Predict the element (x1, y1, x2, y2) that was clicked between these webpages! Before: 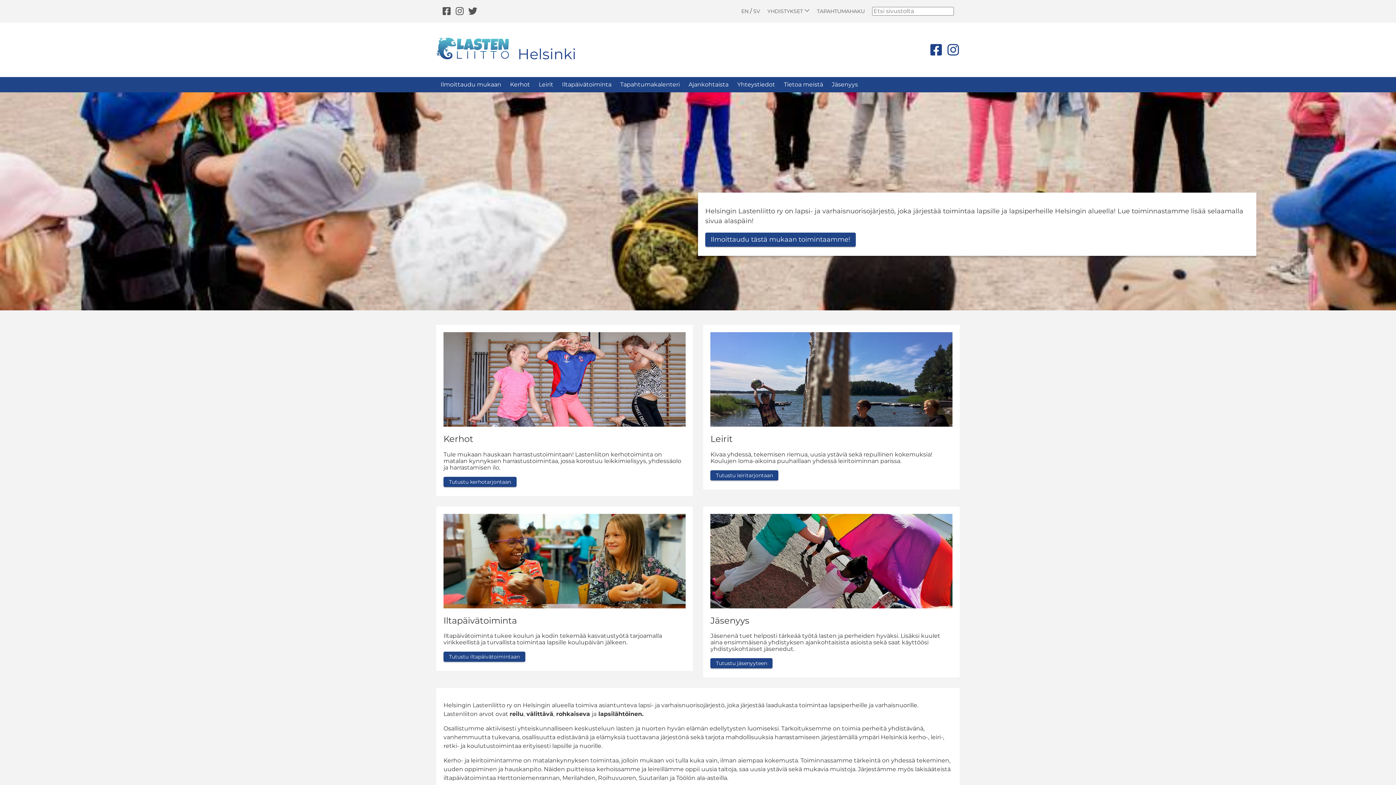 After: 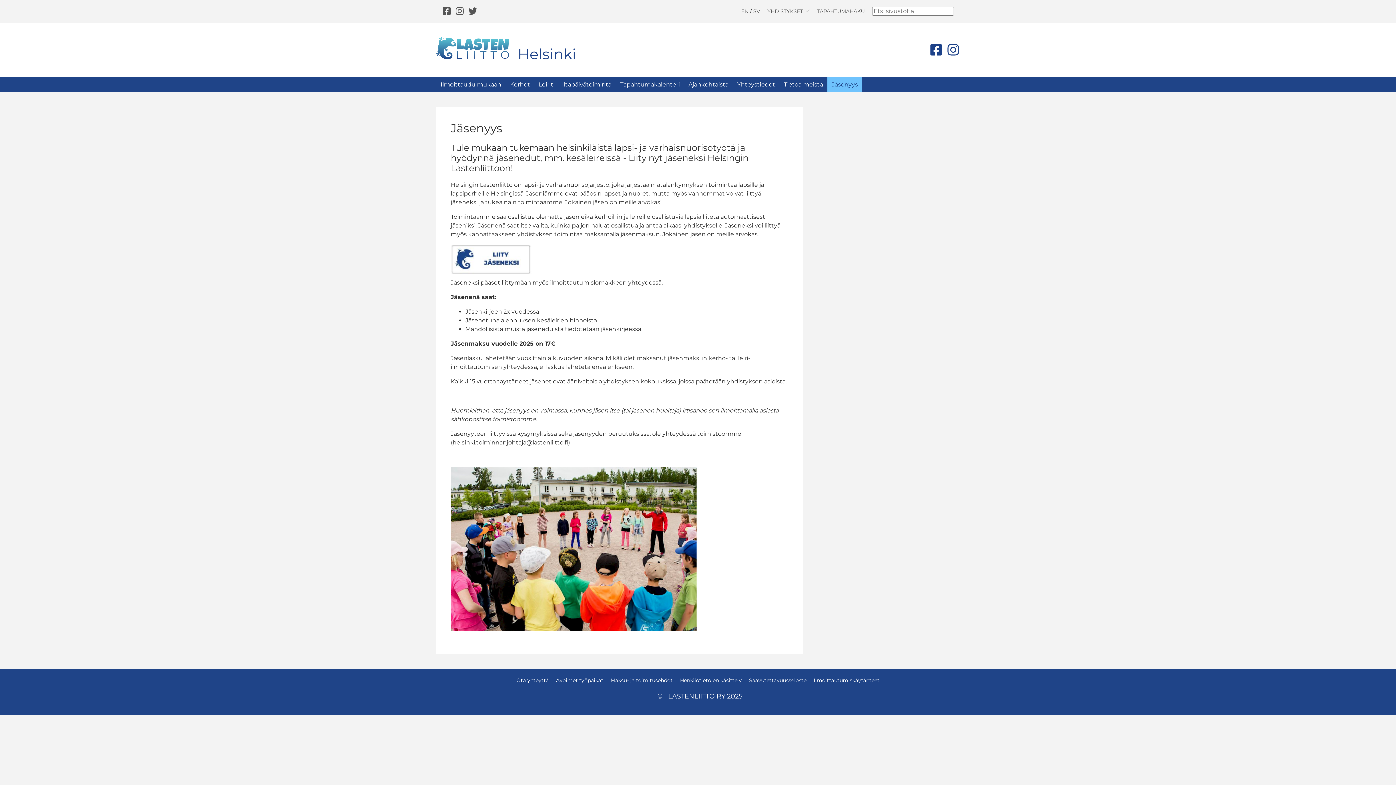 Action: label: Jäsenyys bbox: (827, 77, 862, 92)